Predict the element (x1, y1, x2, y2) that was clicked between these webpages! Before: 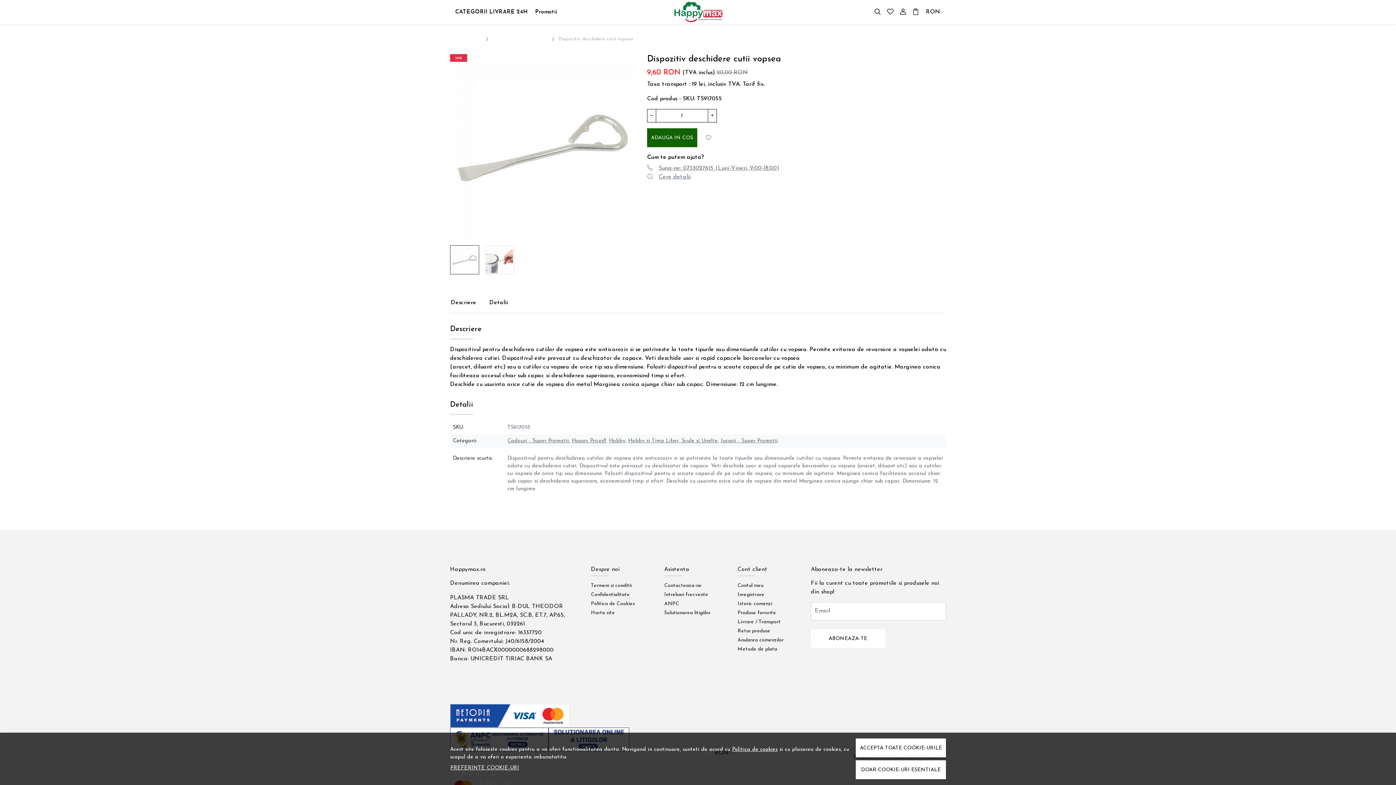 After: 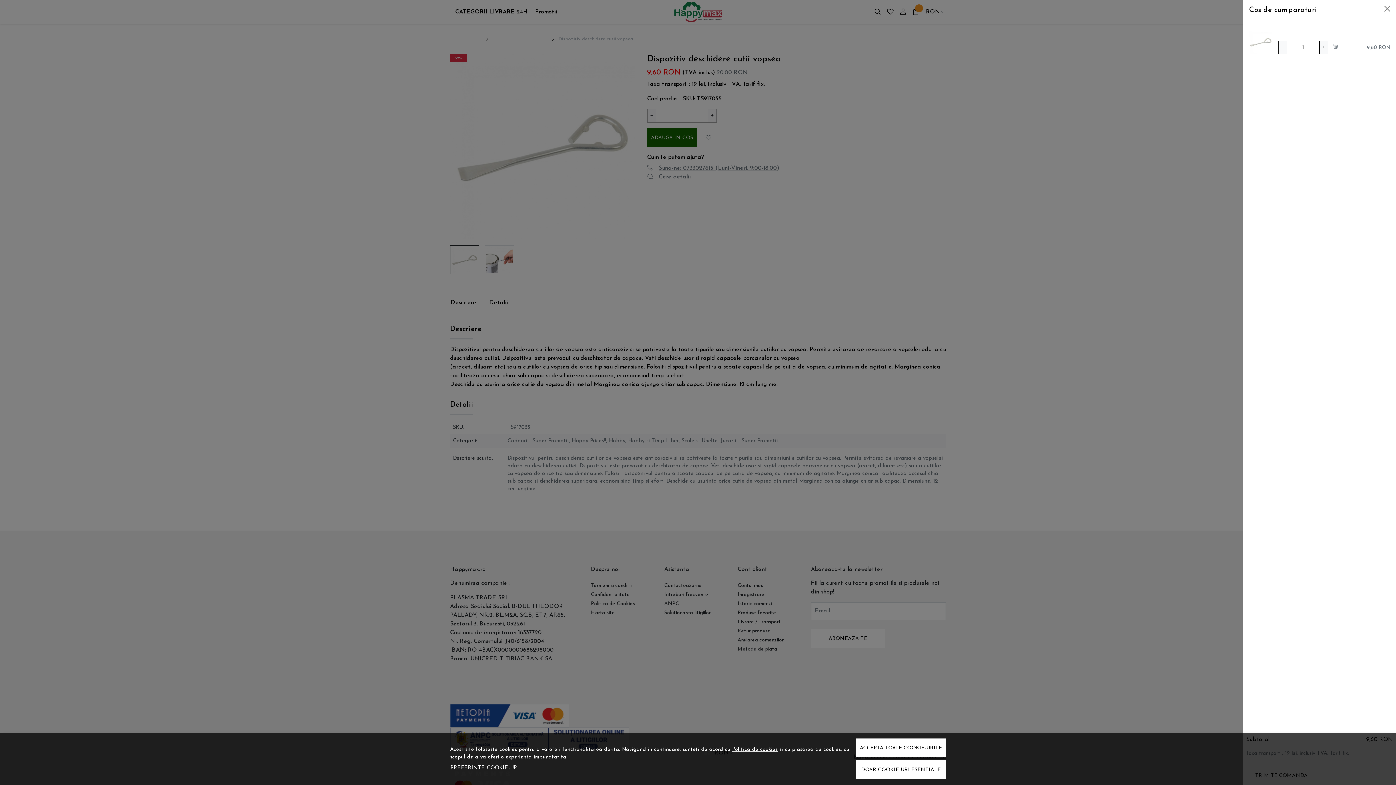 Action: bbox: (647, 128, 697, 147) label: ADAUGA IN COS